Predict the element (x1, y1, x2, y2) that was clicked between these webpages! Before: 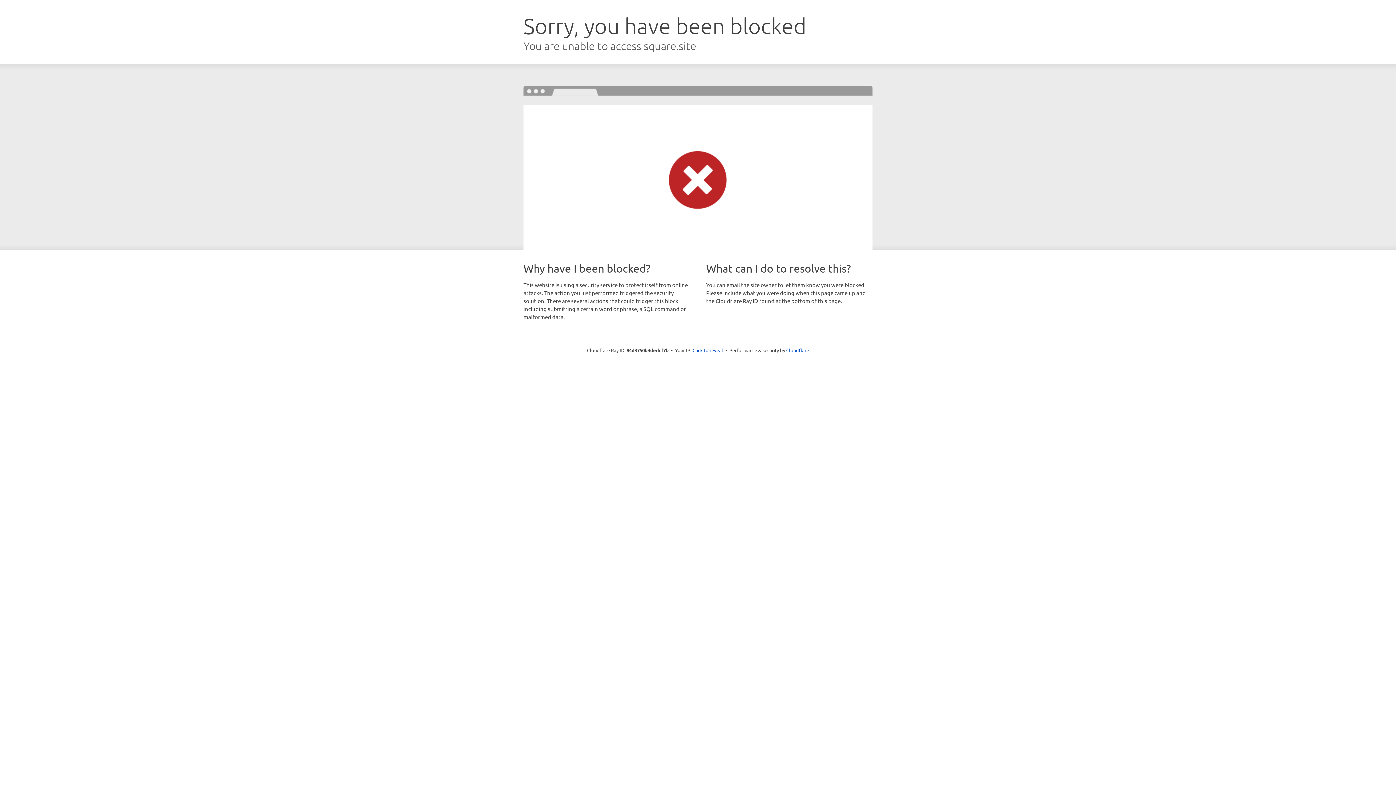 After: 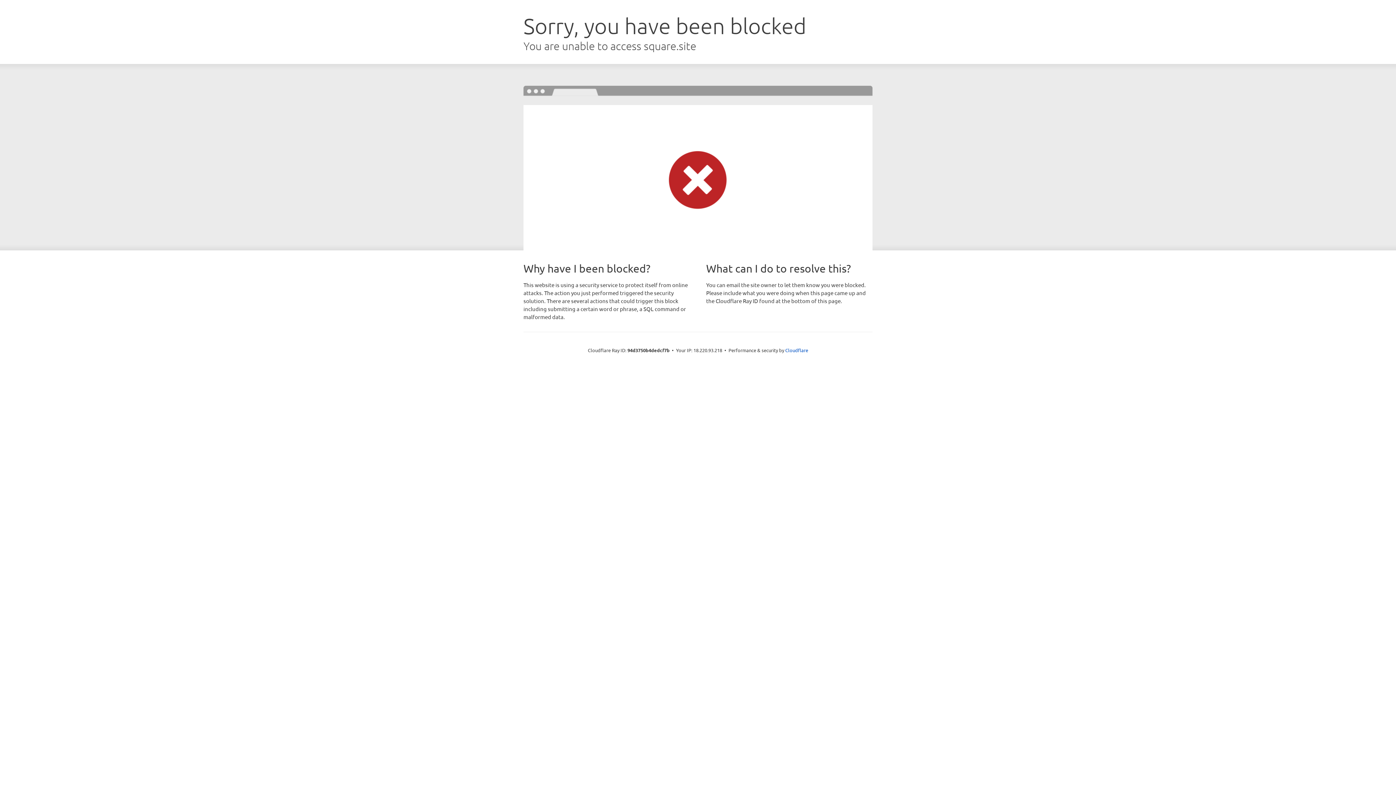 Action: label: Click to reveal bbox: (692, 346, 723, 353)